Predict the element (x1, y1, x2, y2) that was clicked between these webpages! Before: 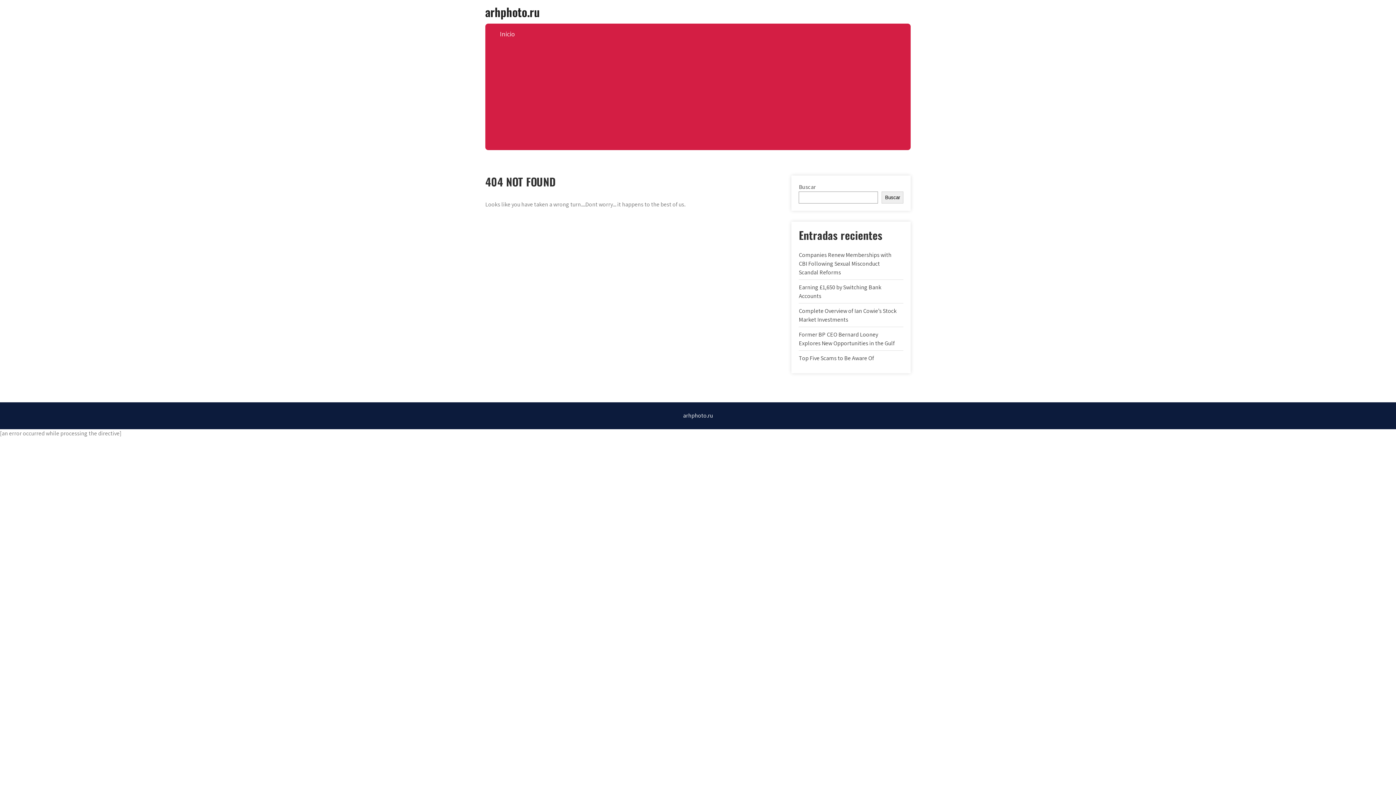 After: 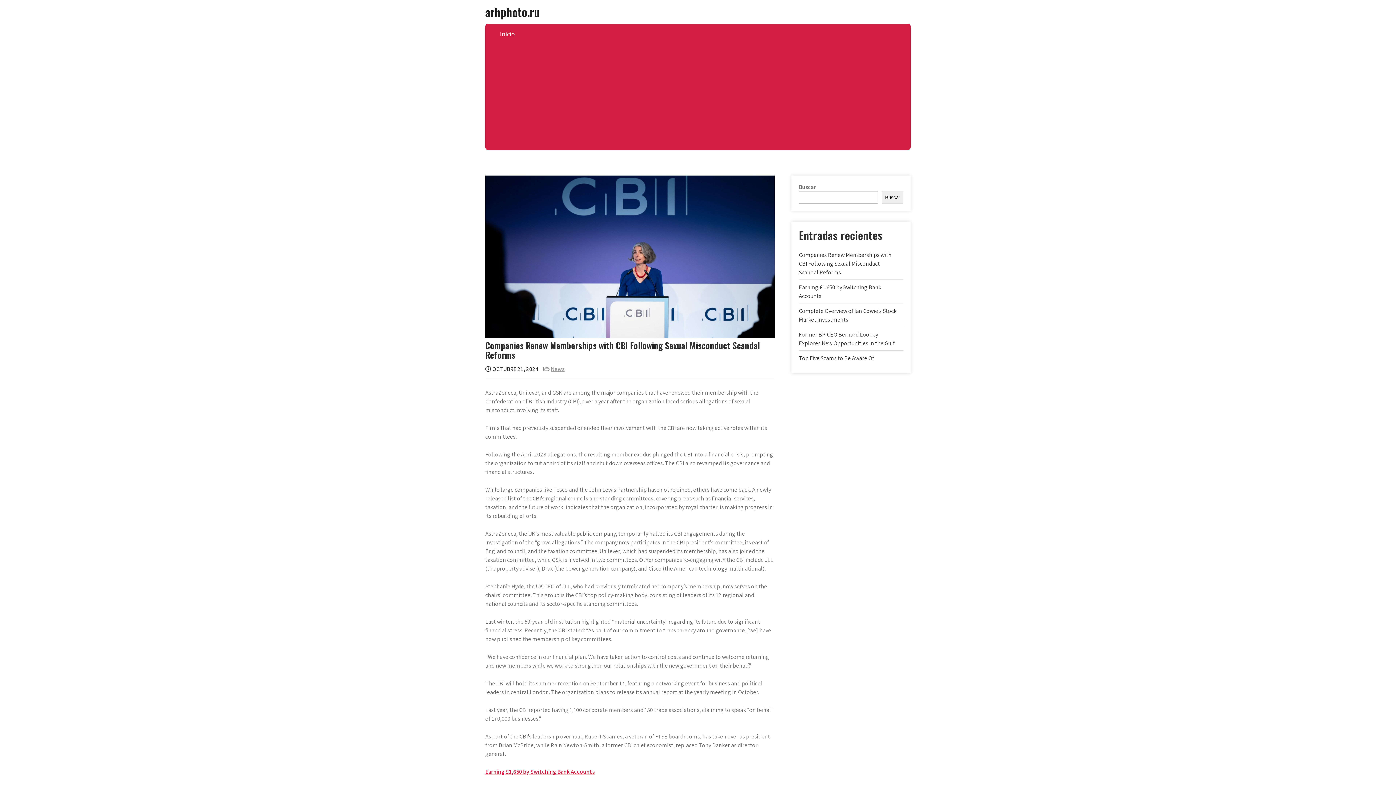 Action: bbox: (799, 251, 891, 276) label: Companies Renew Memberships with CBI Following Sexual Misconduct Scandal Reforms